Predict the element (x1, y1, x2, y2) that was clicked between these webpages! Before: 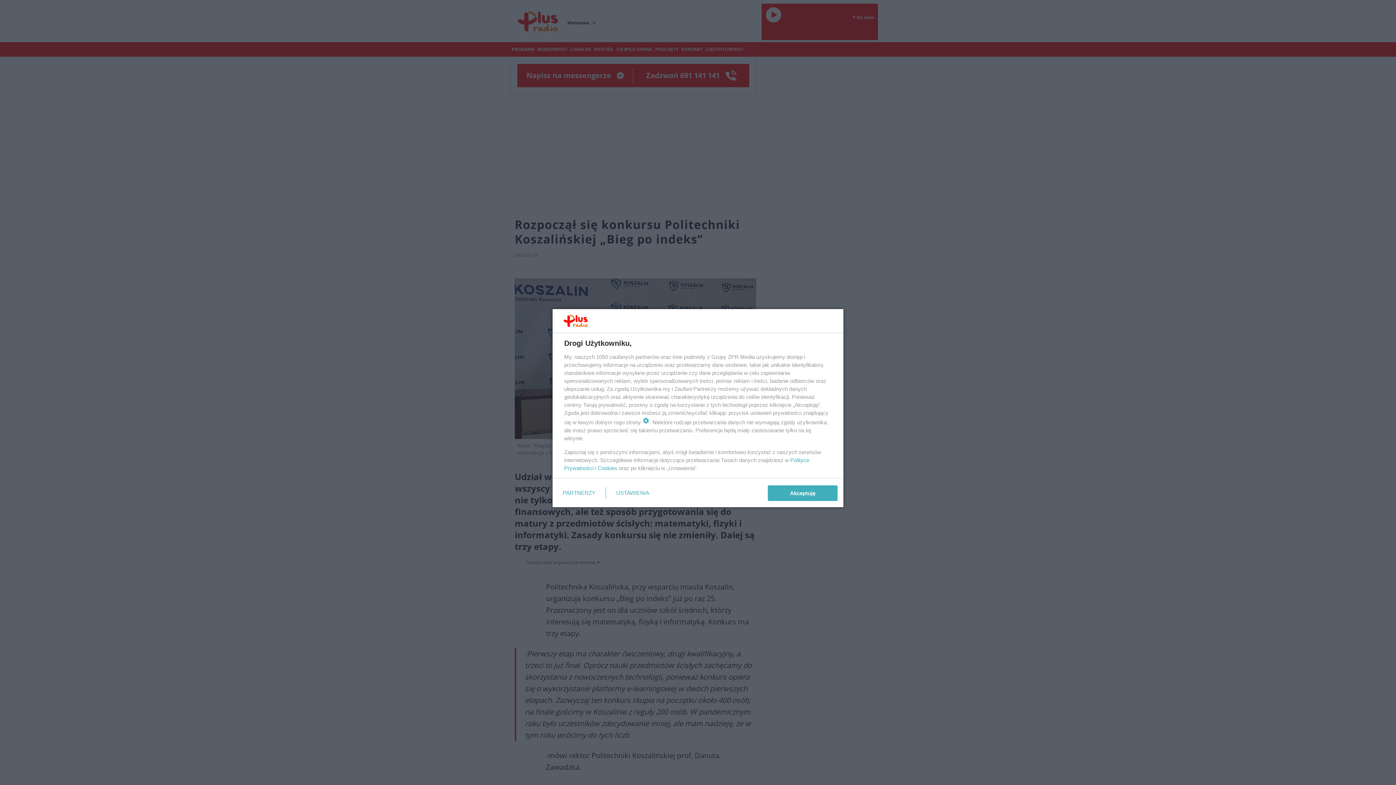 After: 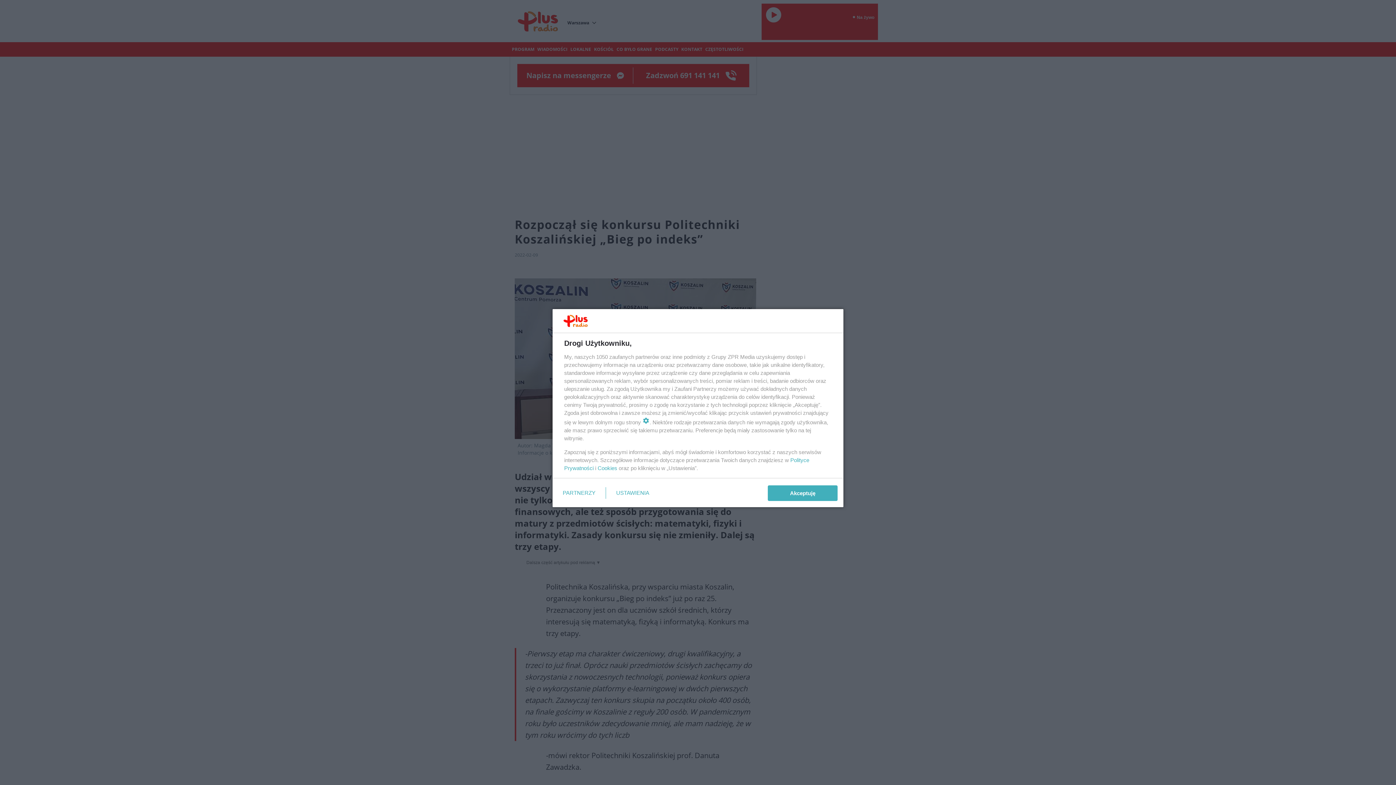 Action: label: Cookies bbox: (597, 465, 617, 471)